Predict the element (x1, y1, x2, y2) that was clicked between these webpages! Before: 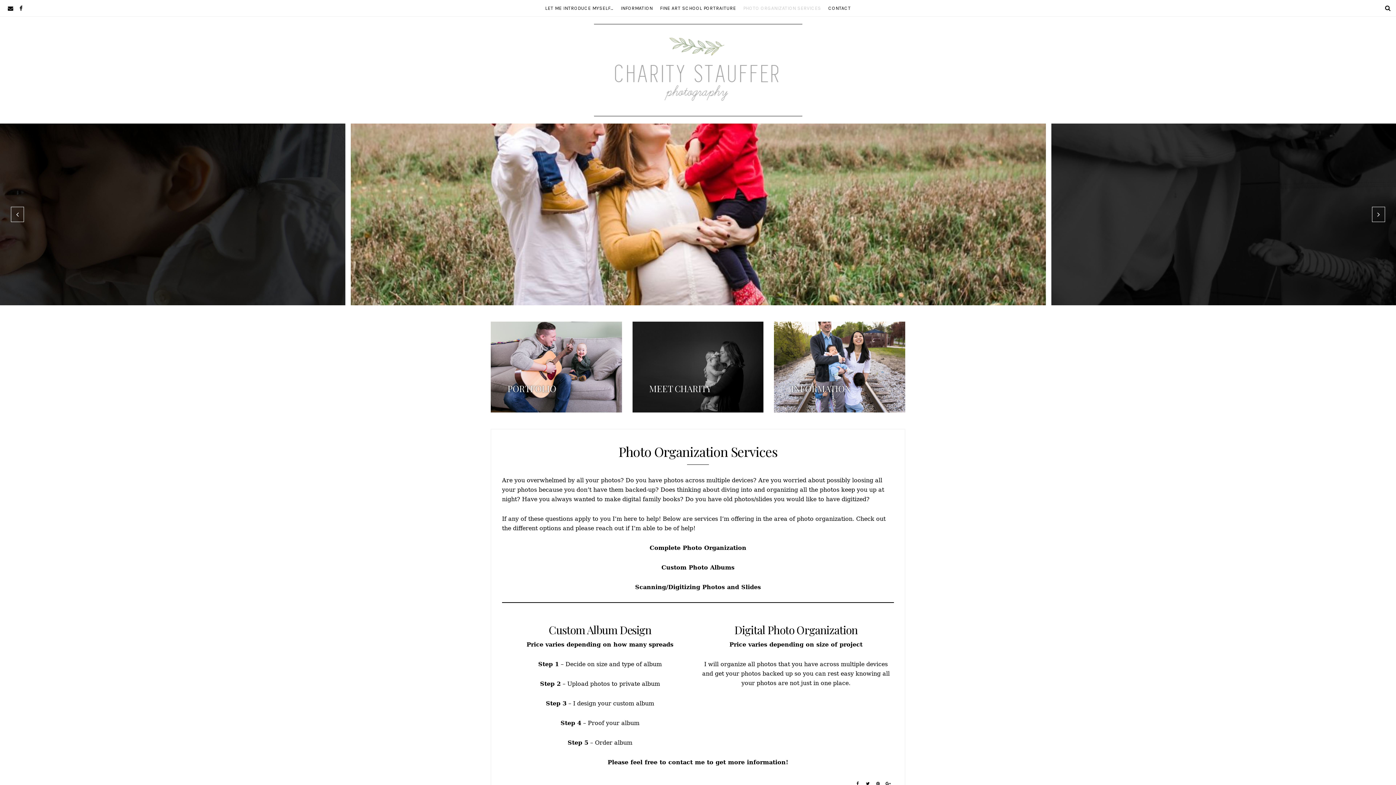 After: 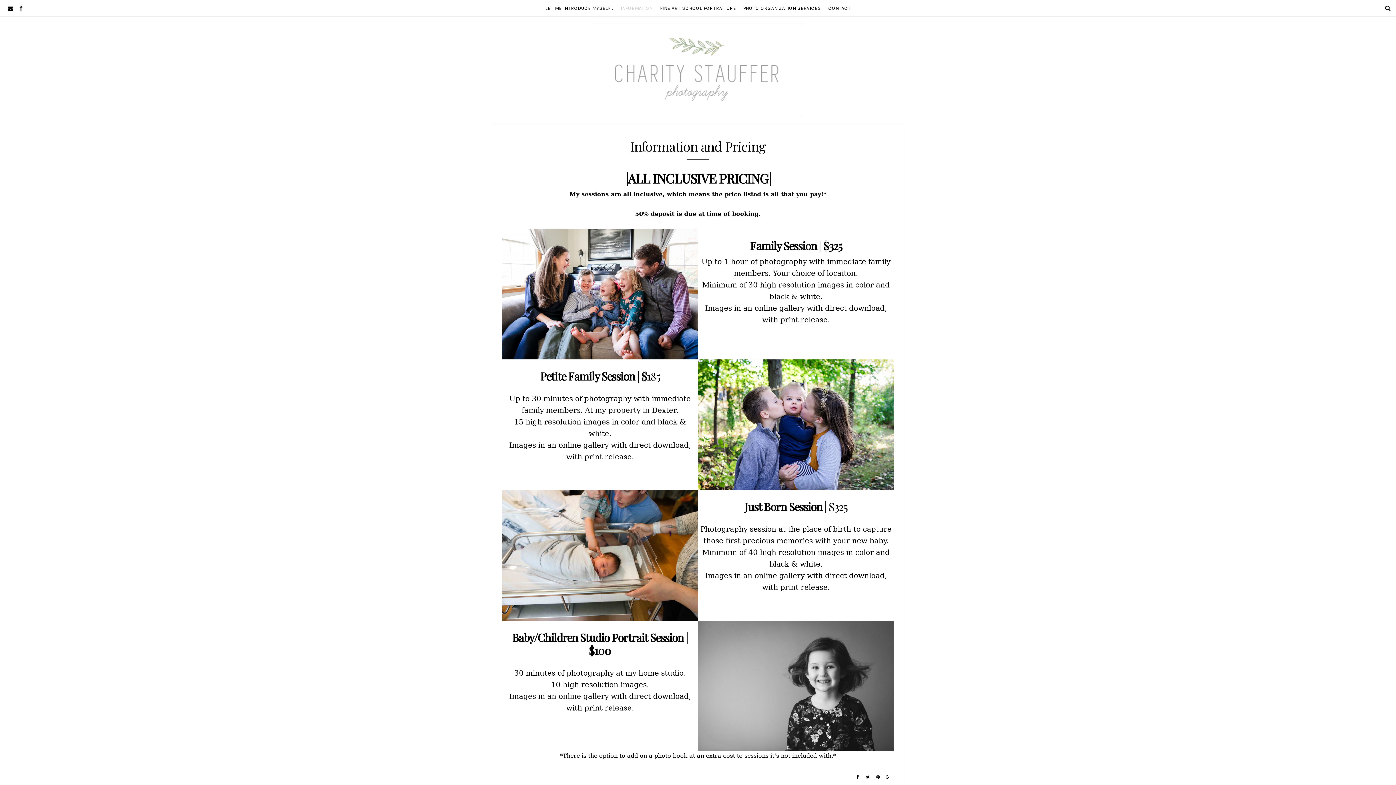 Action: bbox: (617, 0, 656, 16) label: INFORMATION